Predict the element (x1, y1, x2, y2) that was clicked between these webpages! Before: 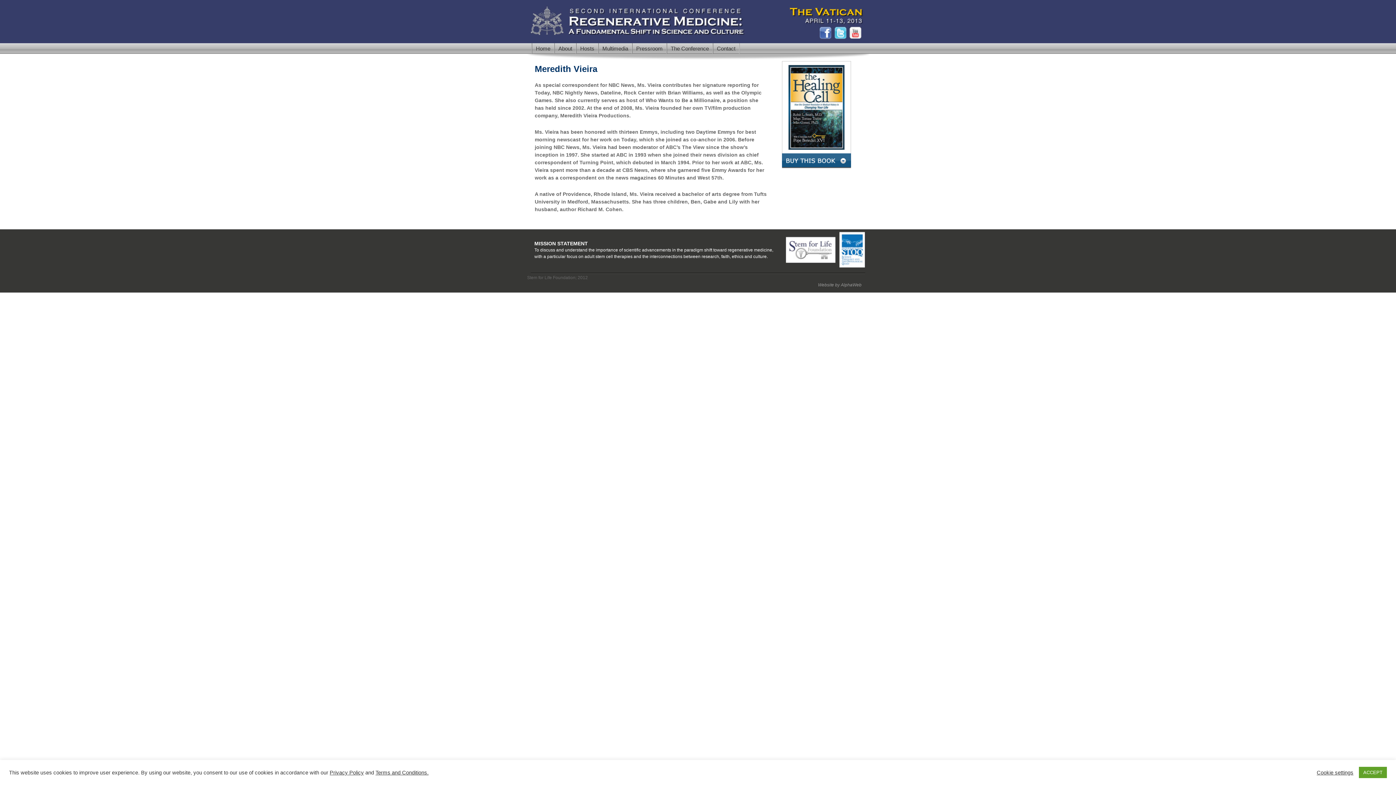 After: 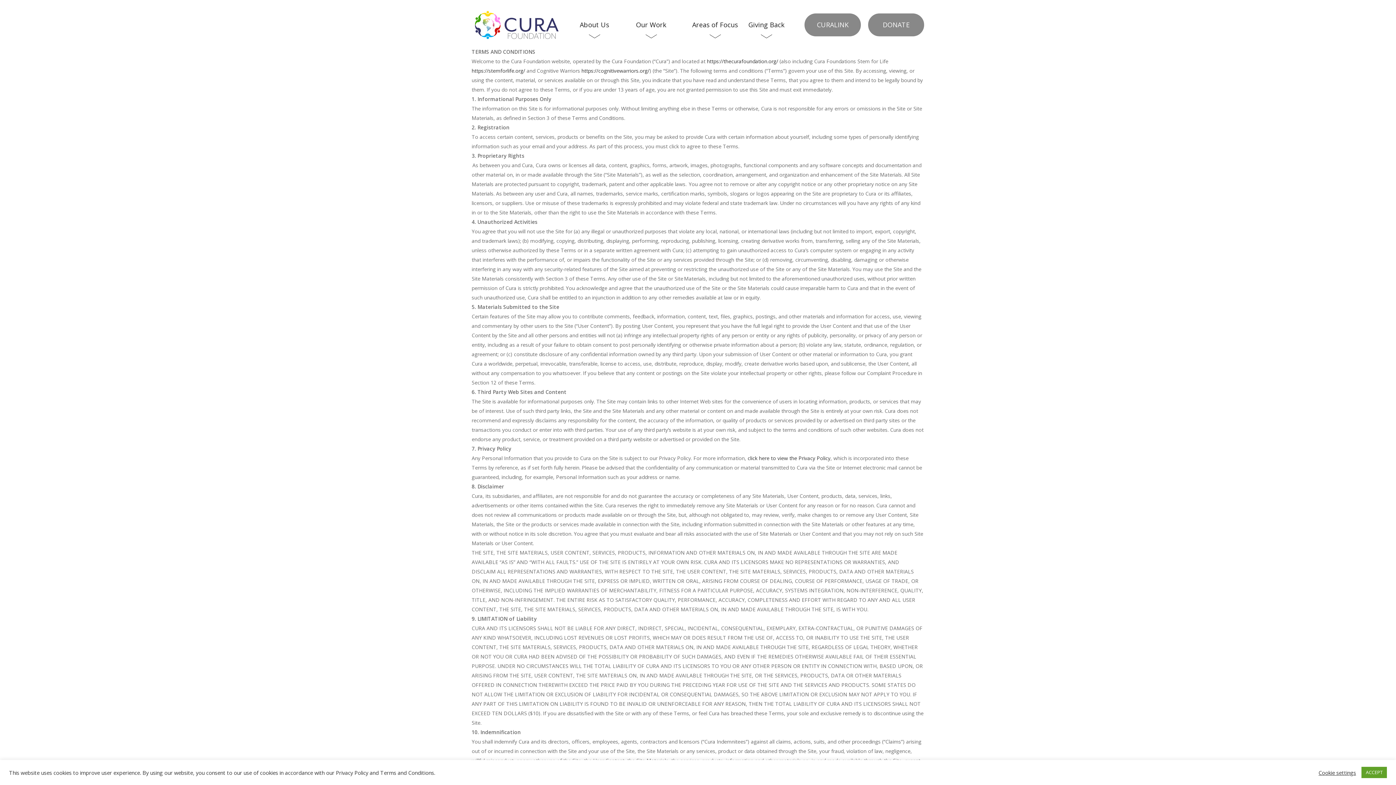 Action: label: Terms and Conditions. bbox: (375, 770, 428, 775)